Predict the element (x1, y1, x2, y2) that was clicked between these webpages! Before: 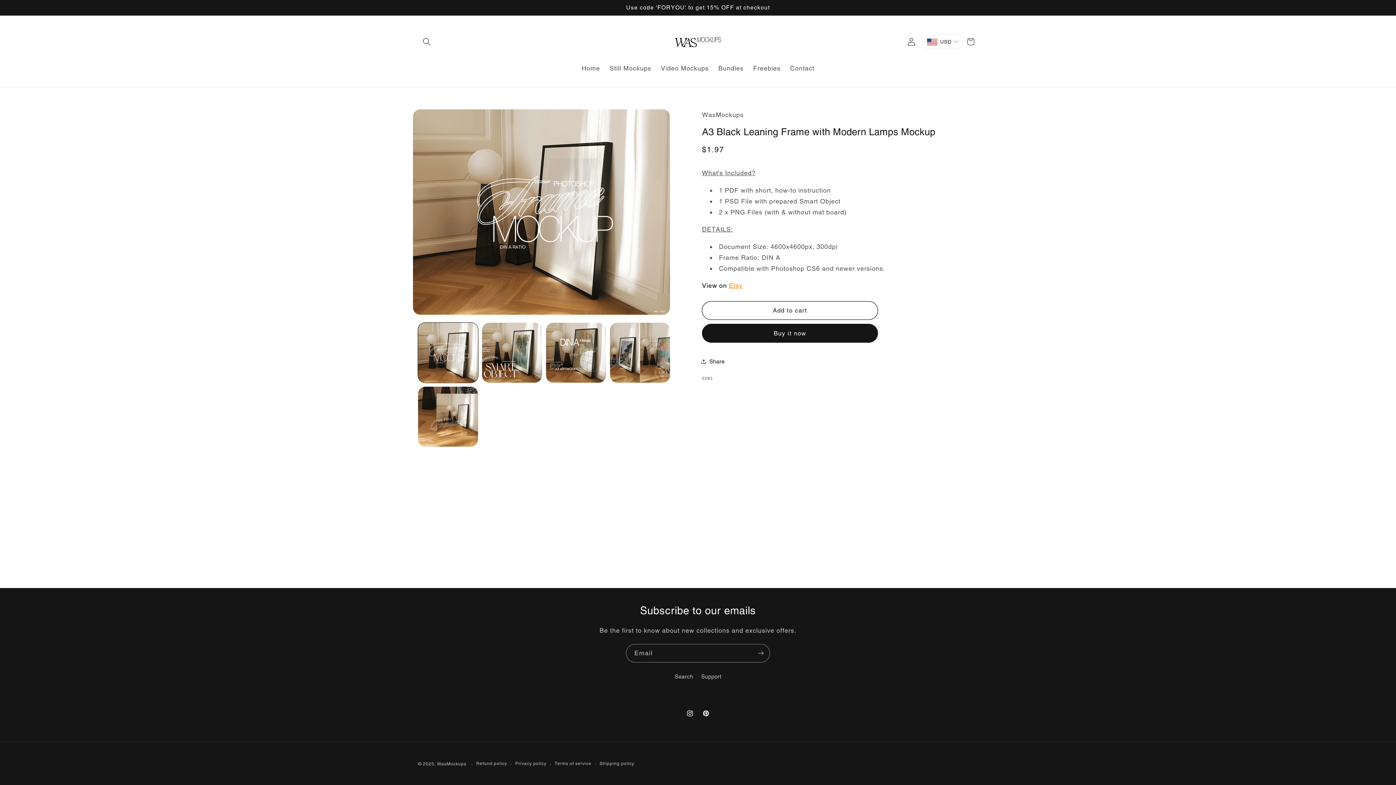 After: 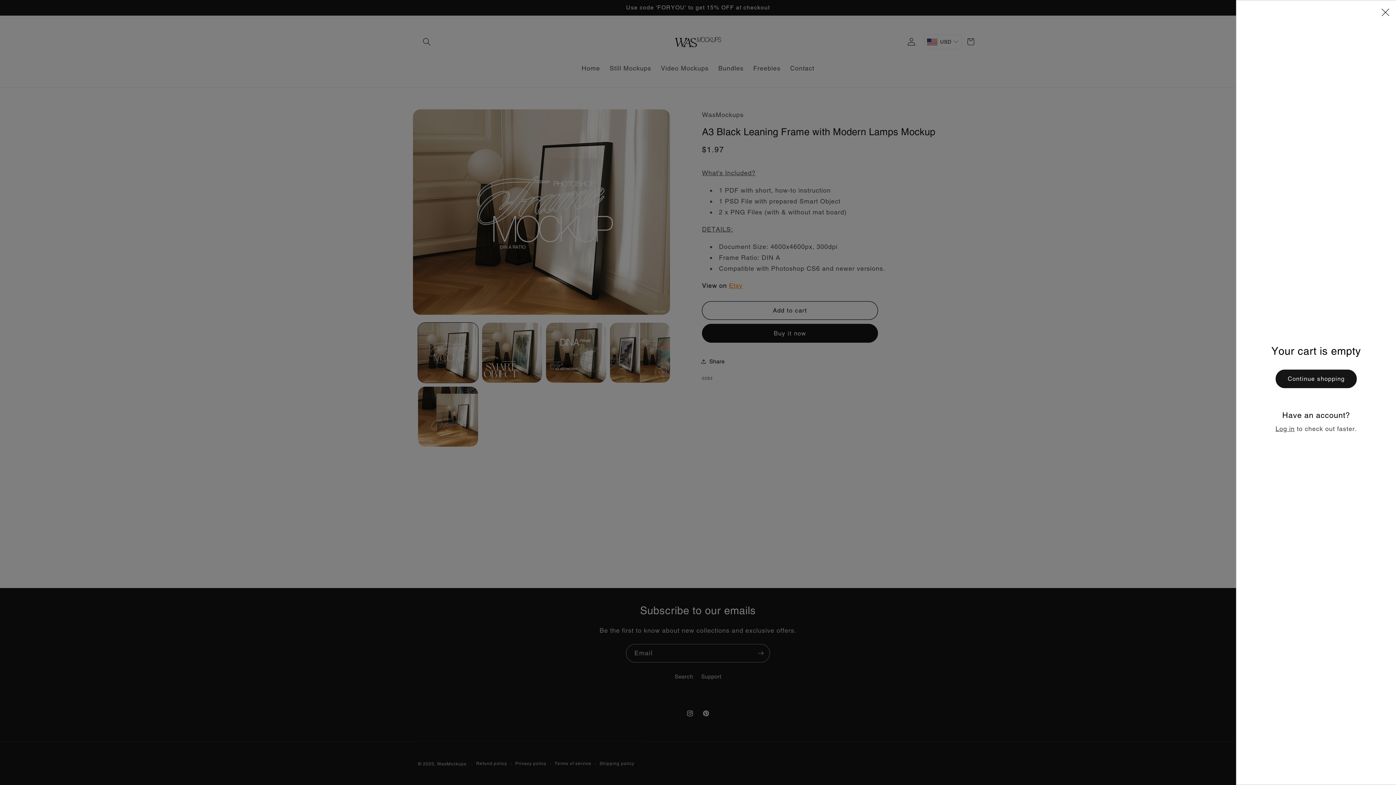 Action: bbox: (962, 33, 979, 50) label: Cart